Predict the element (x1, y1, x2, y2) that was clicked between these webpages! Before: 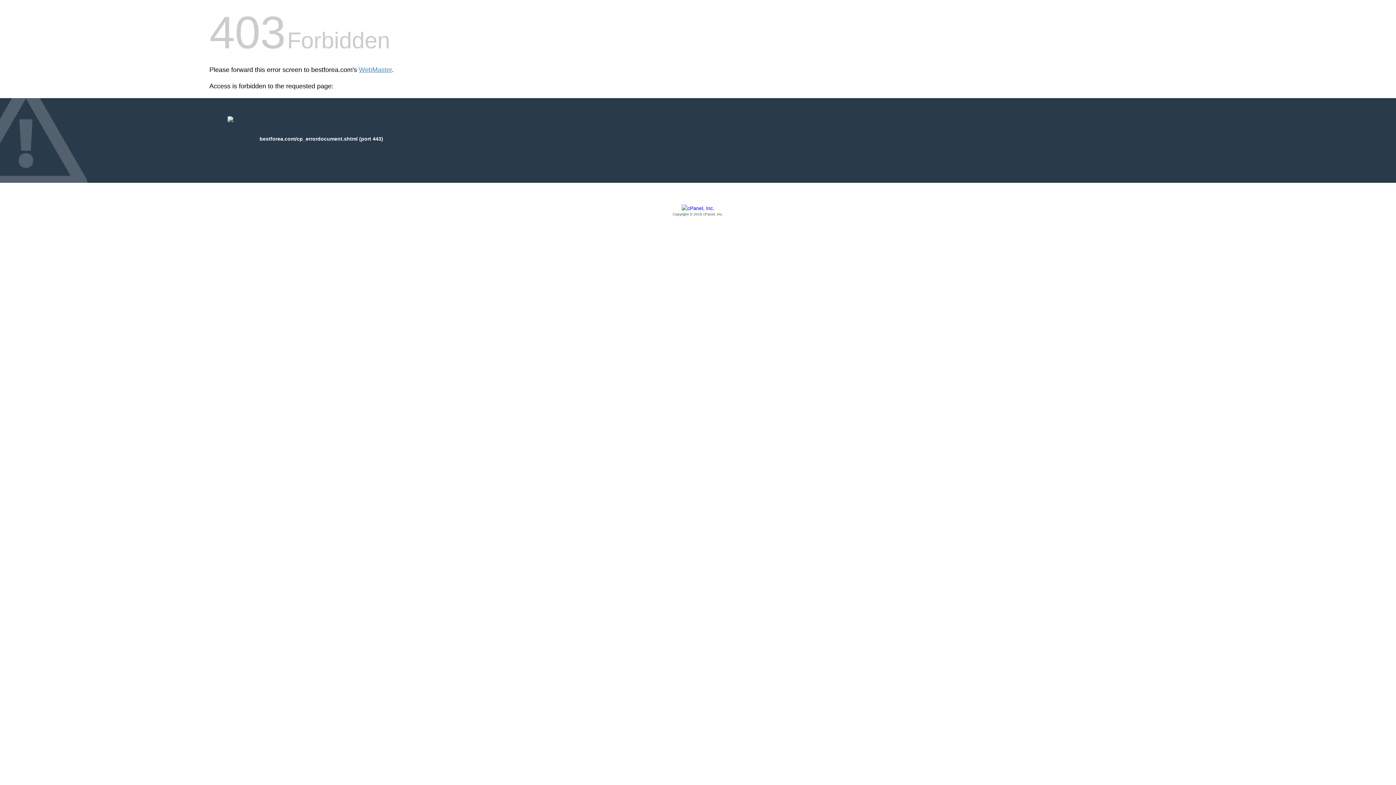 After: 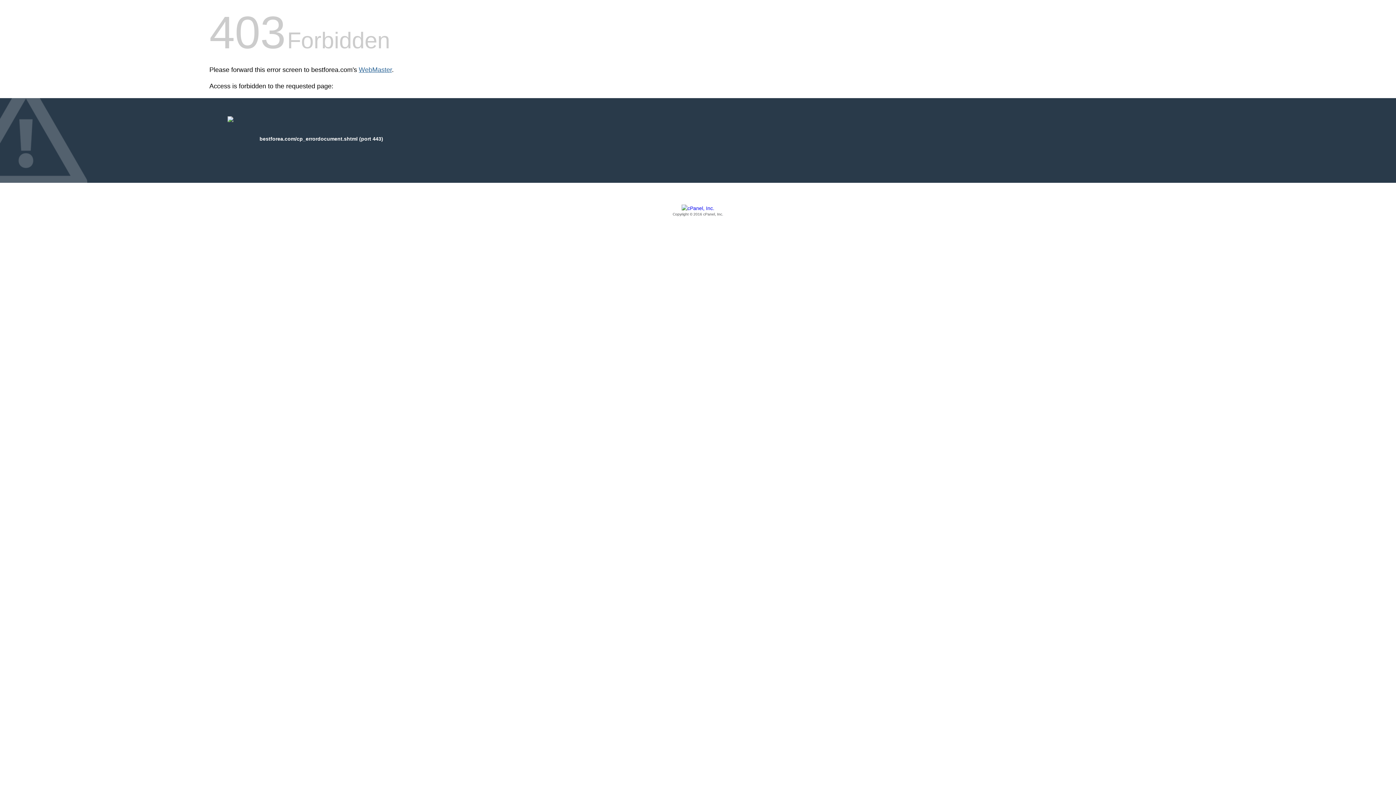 Action: bbox: (358, 66, 392, 73) label: WebMaster